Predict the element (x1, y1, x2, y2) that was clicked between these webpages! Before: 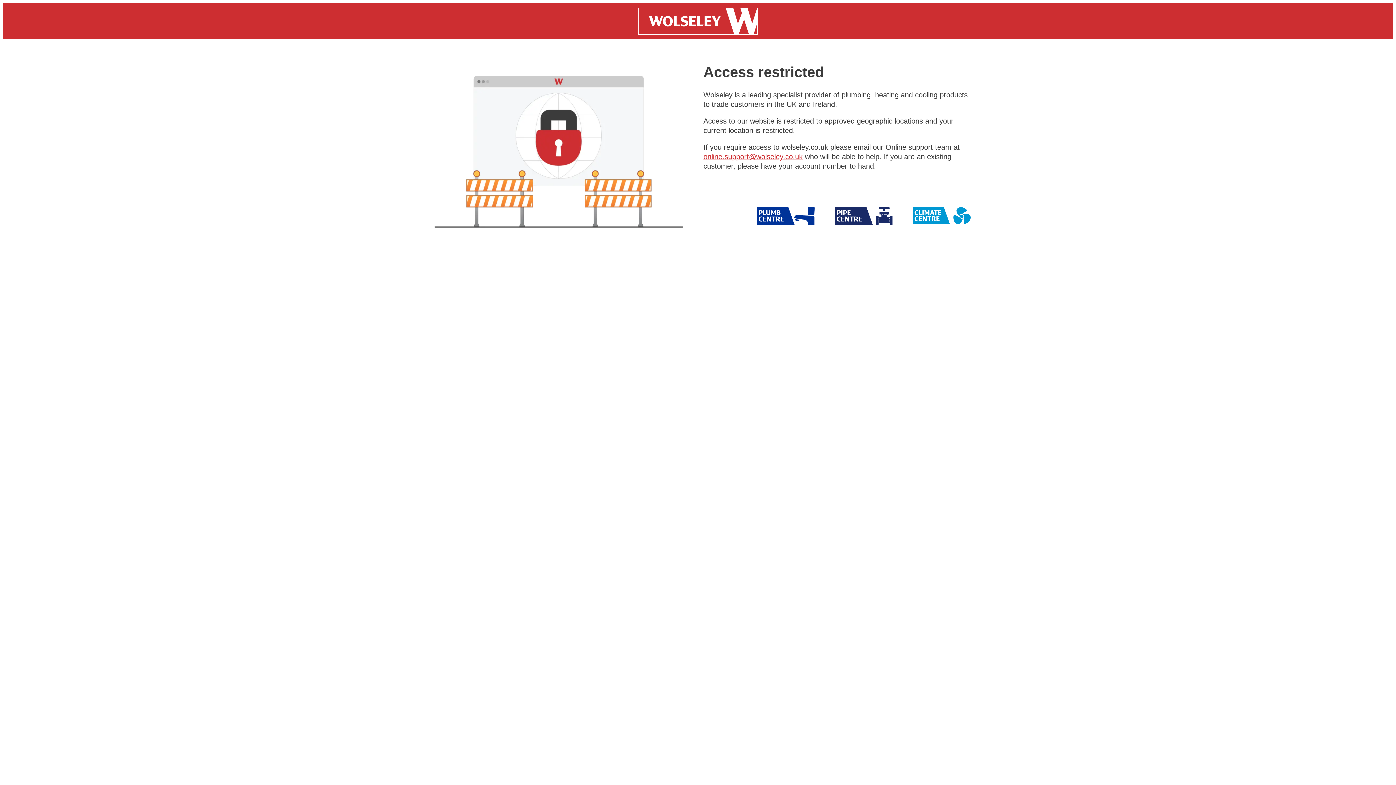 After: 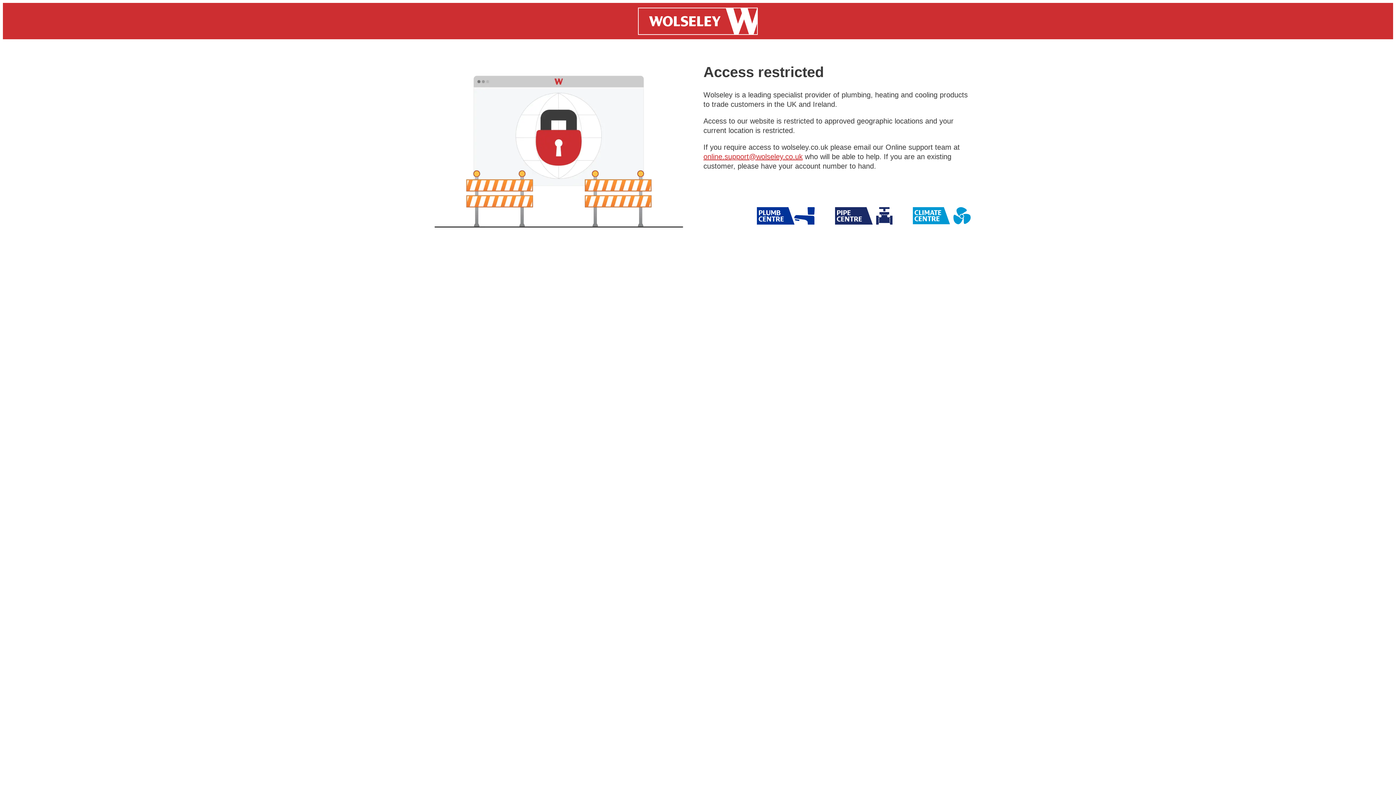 Action: bbox: (757, 207, 814, 224) label: Wolseley Pipe